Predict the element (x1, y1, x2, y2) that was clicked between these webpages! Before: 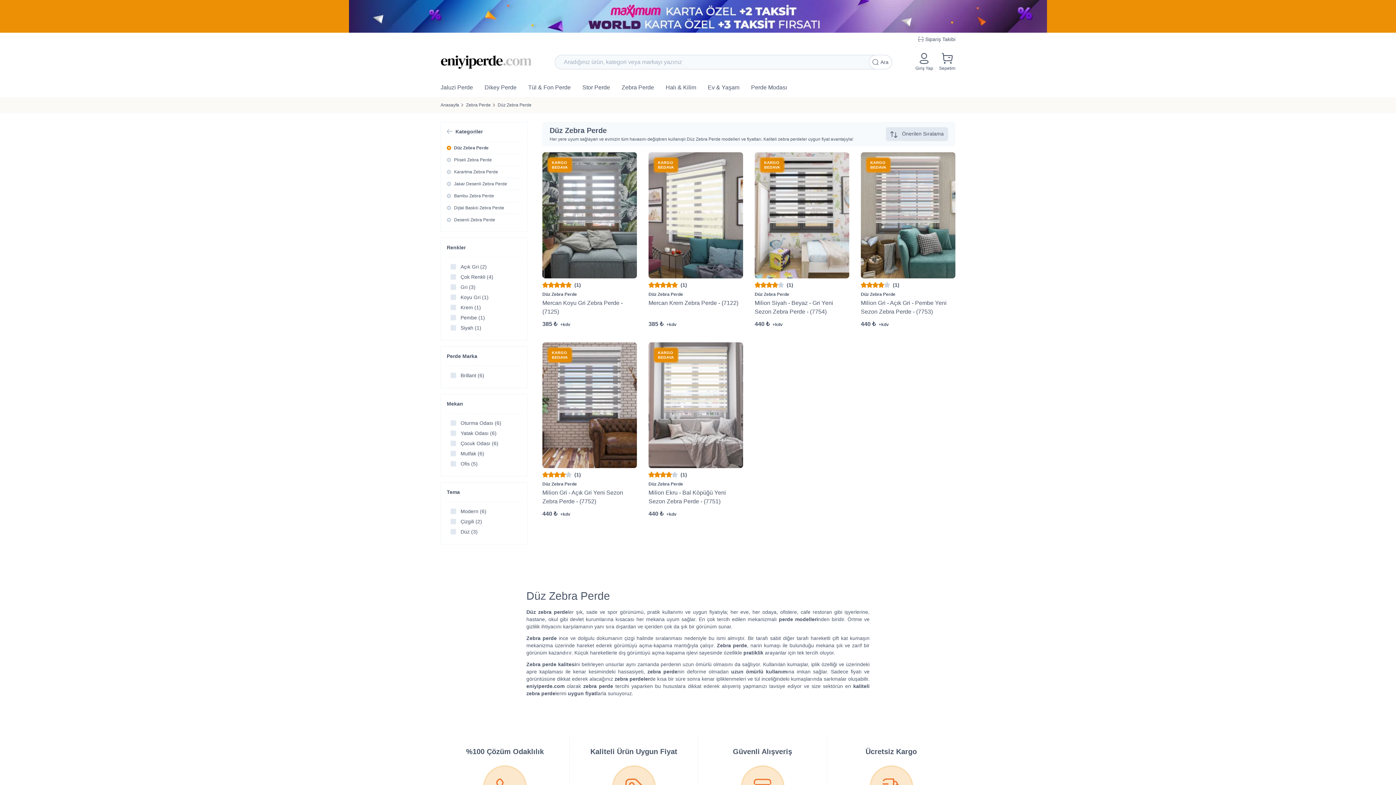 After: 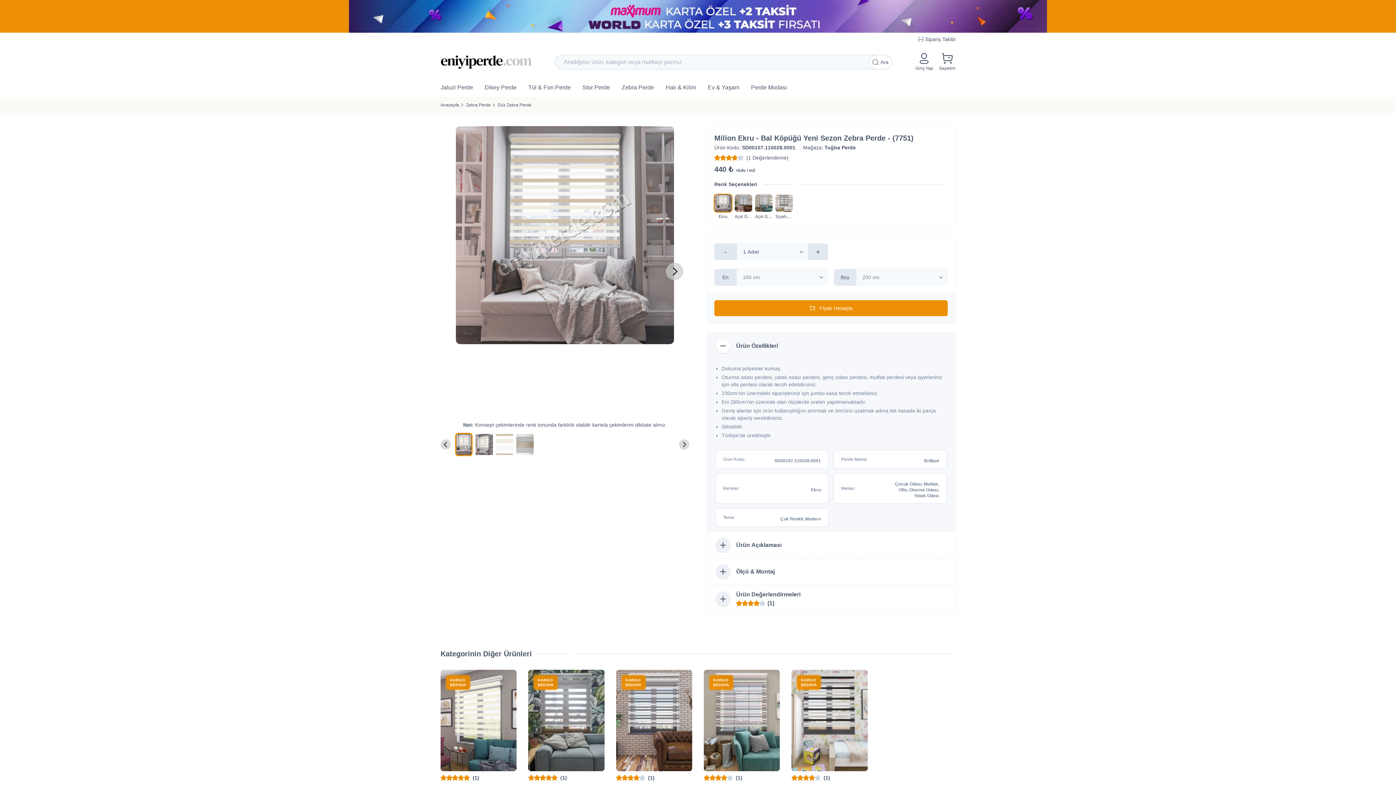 Action: bbox: (648, 342, 743, 468)